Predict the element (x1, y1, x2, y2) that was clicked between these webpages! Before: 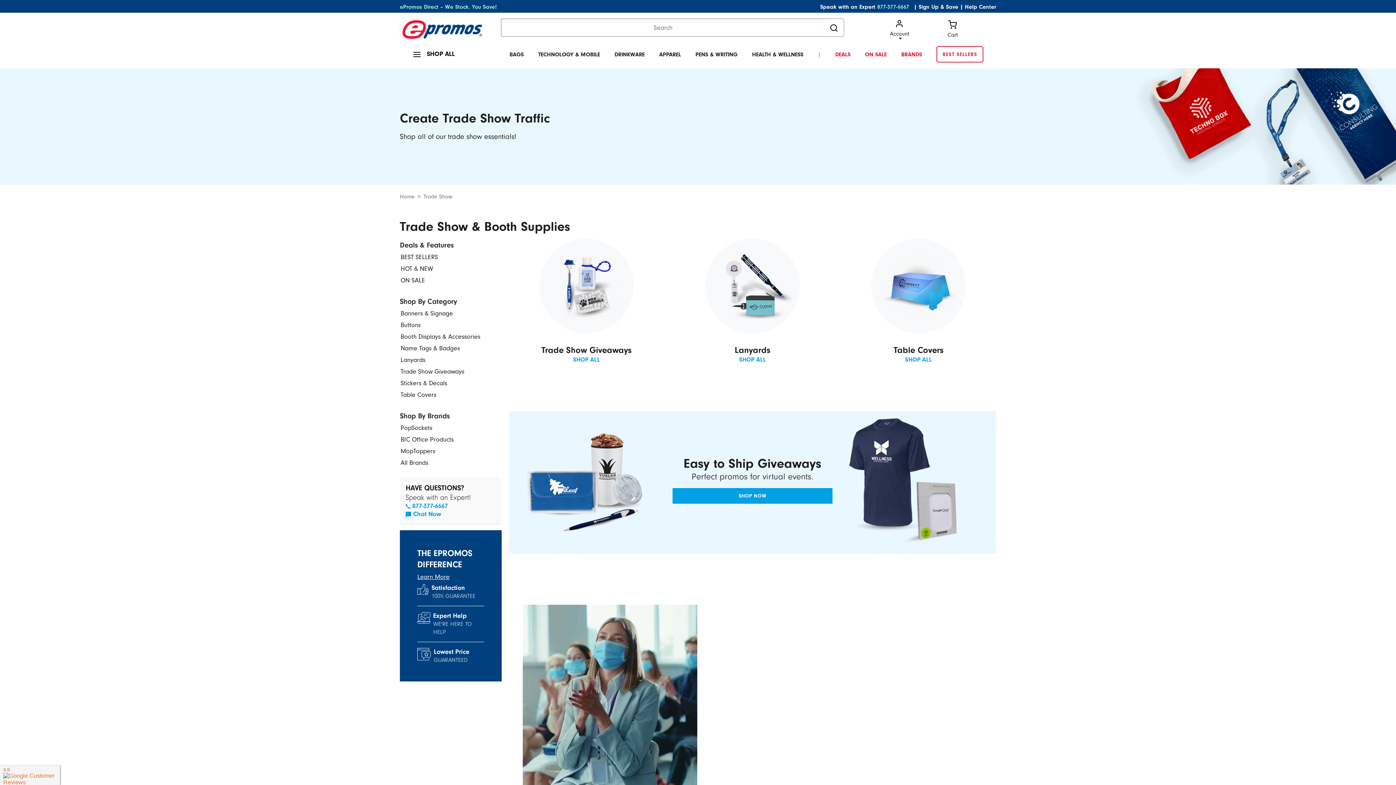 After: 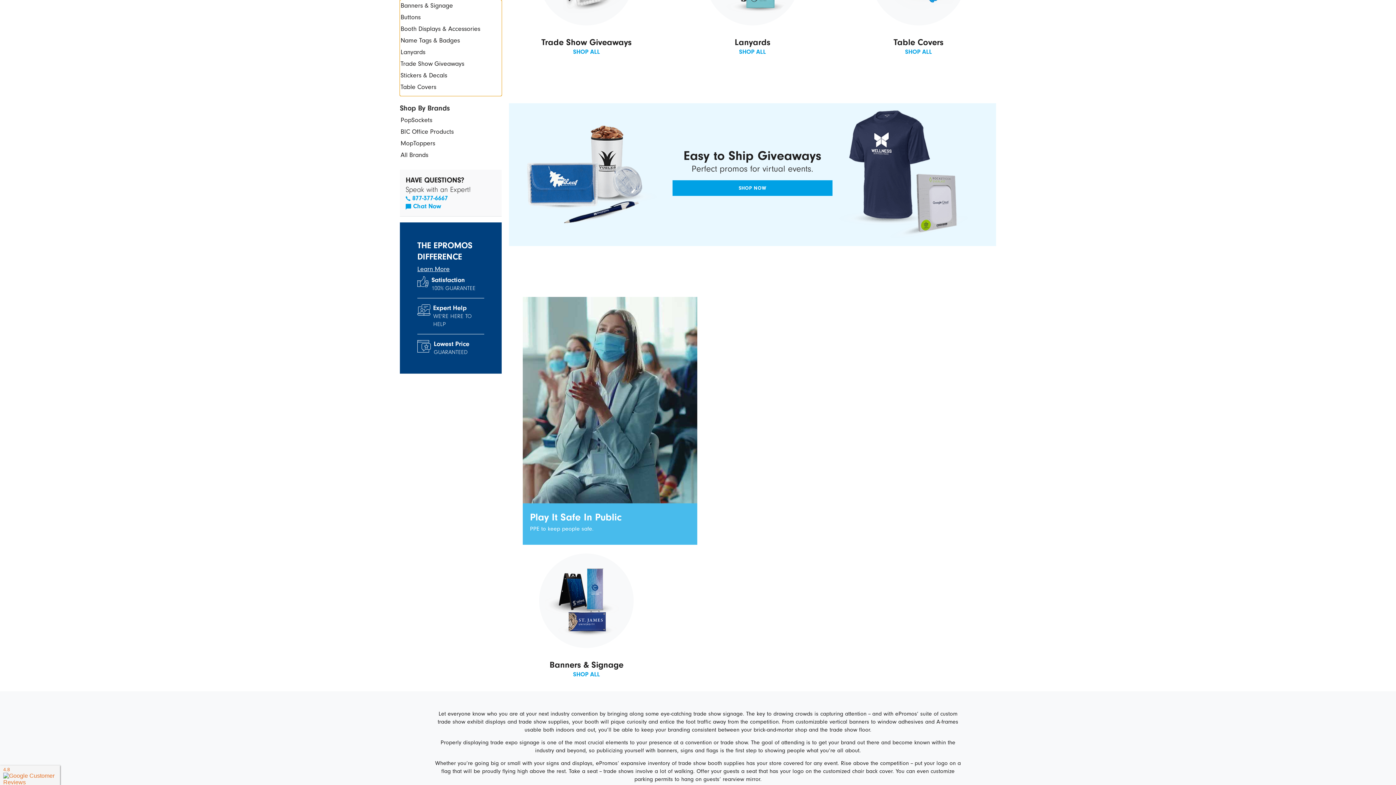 Action: label: Shop By Category bbox: (400, 295, 501, 308)